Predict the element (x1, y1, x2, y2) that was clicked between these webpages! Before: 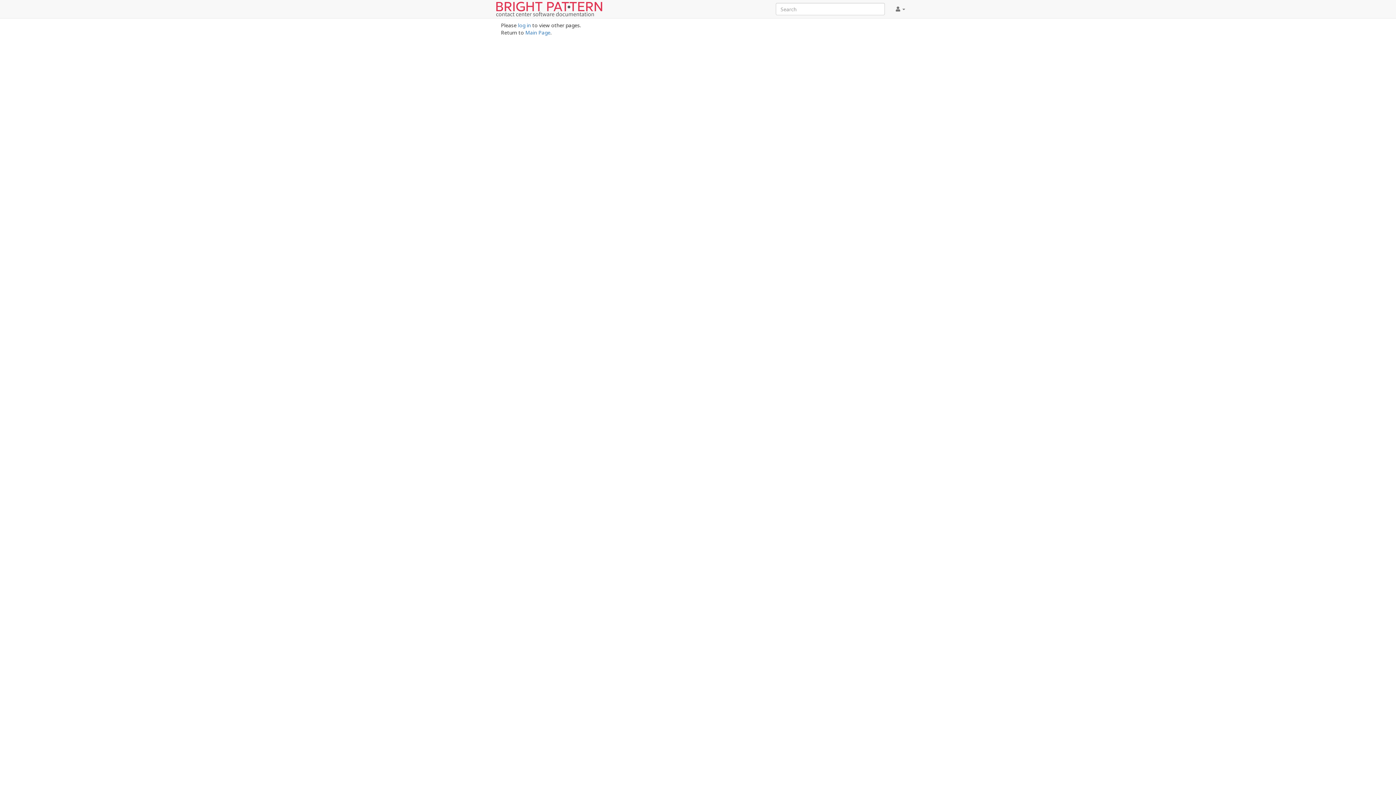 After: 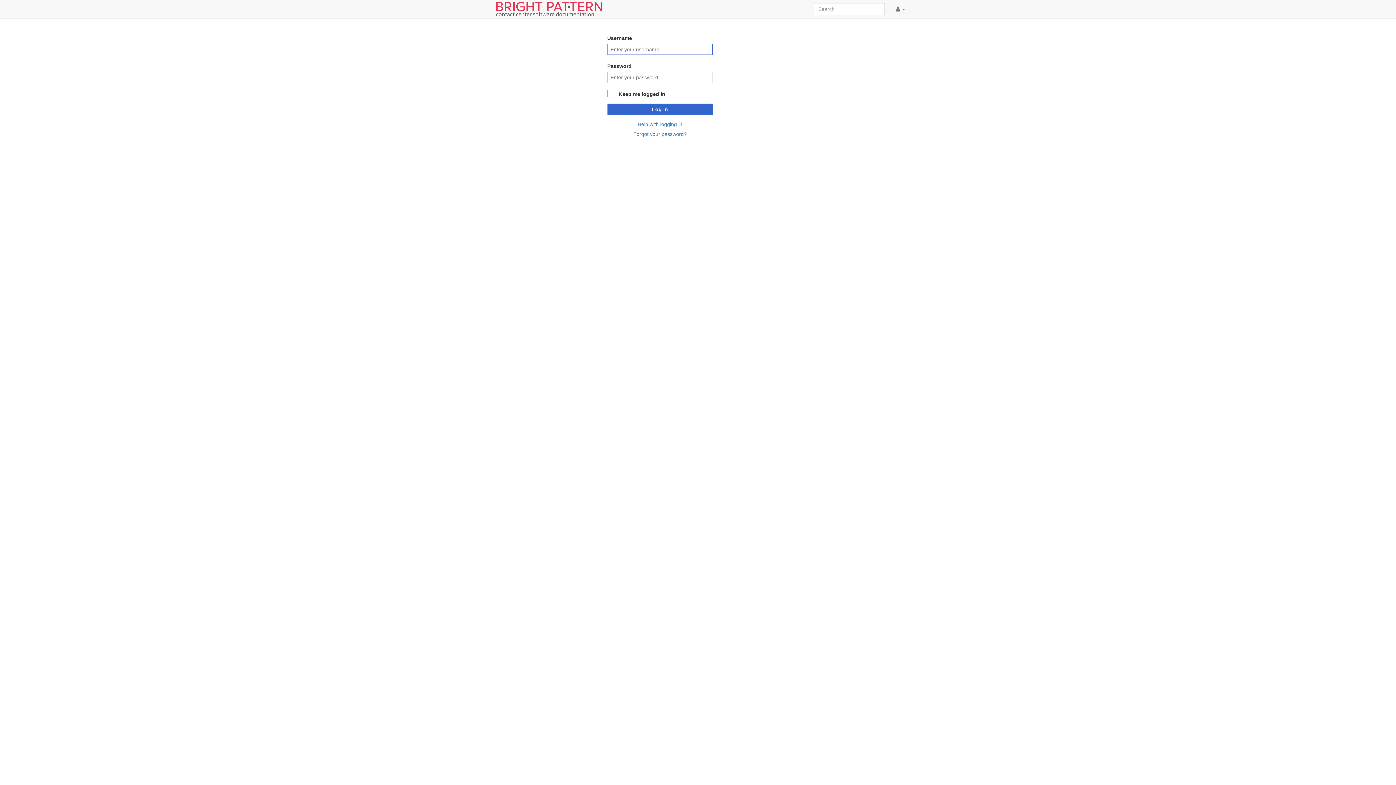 Action: label: log in bbox: (518, 21, 530, 28)